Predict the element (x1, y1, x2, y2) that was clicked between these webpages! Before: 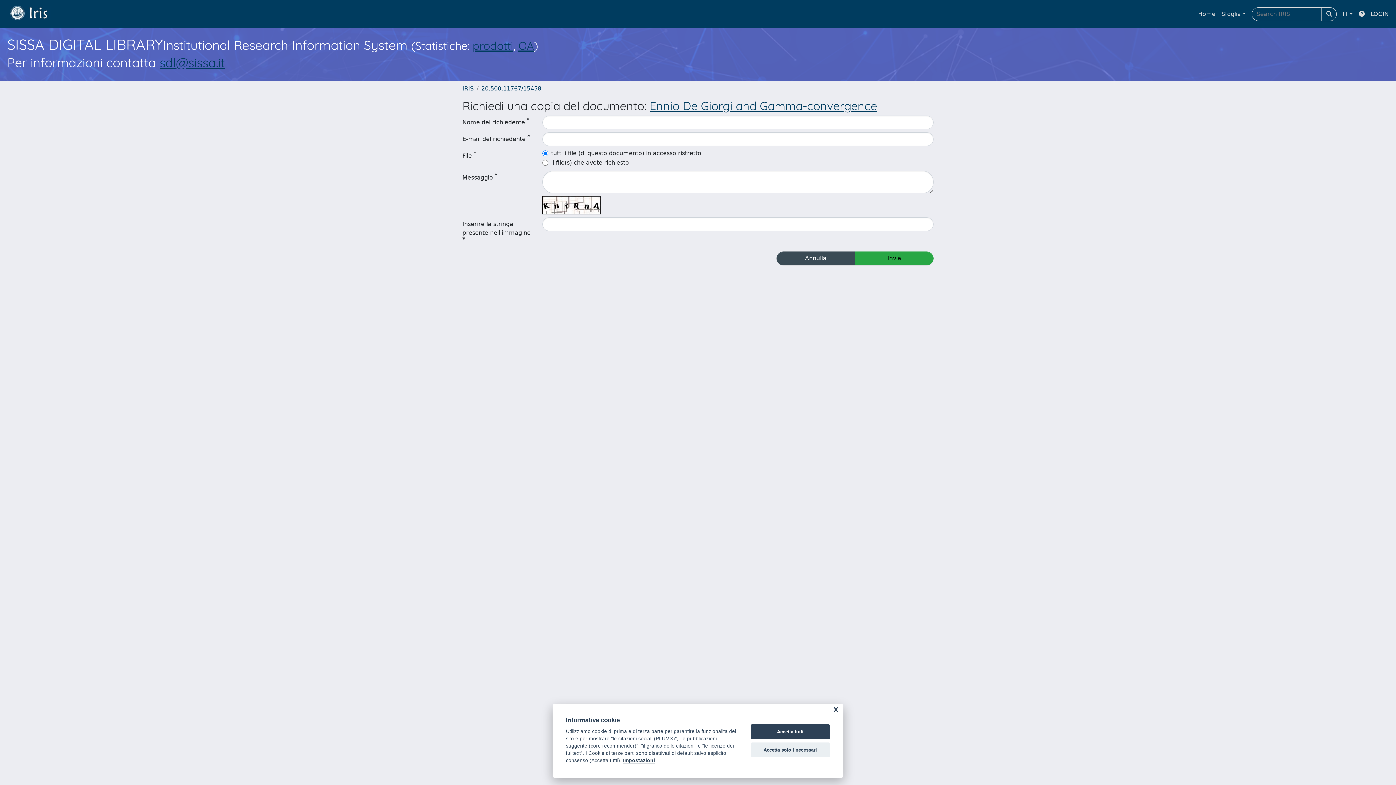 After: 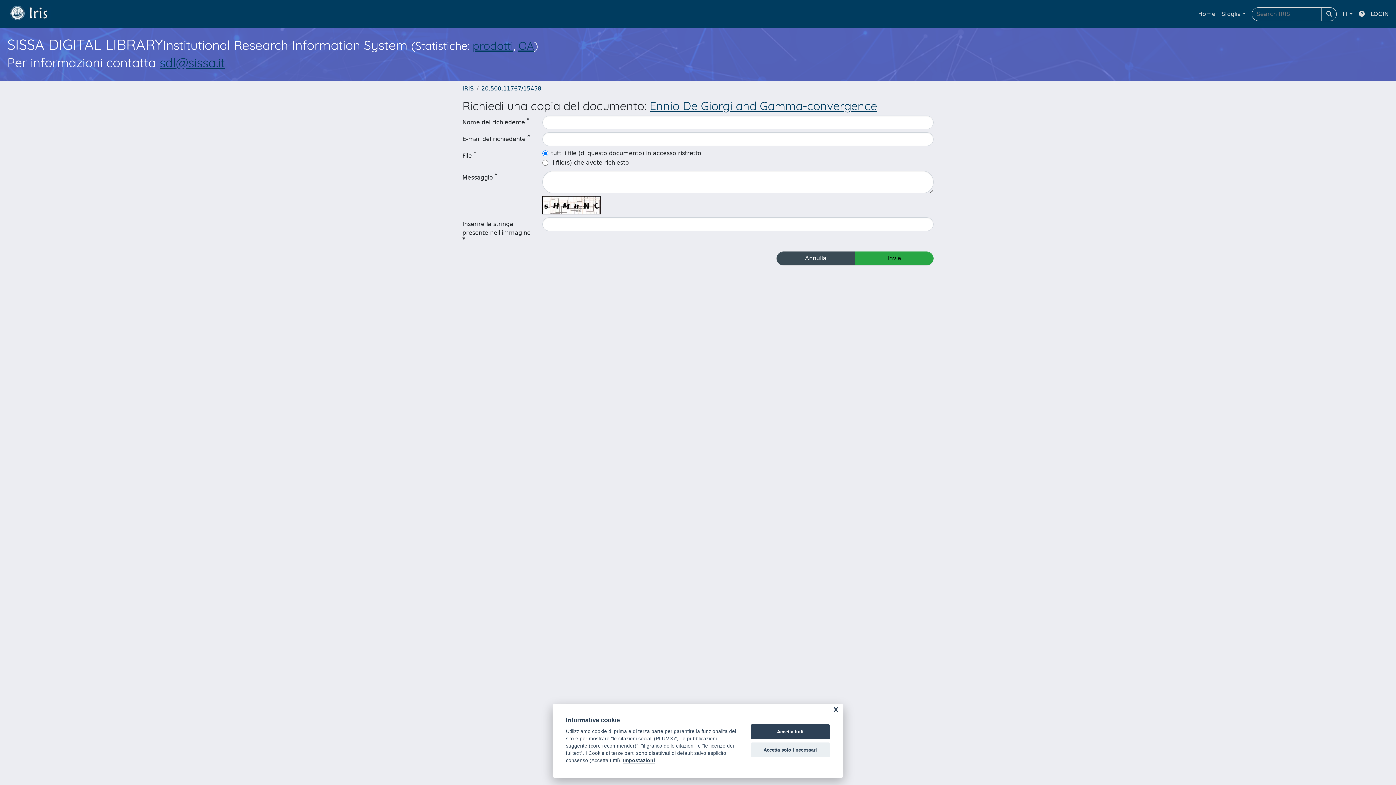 Action: label: link homepage università bbox: (4, 4, 64, 24)